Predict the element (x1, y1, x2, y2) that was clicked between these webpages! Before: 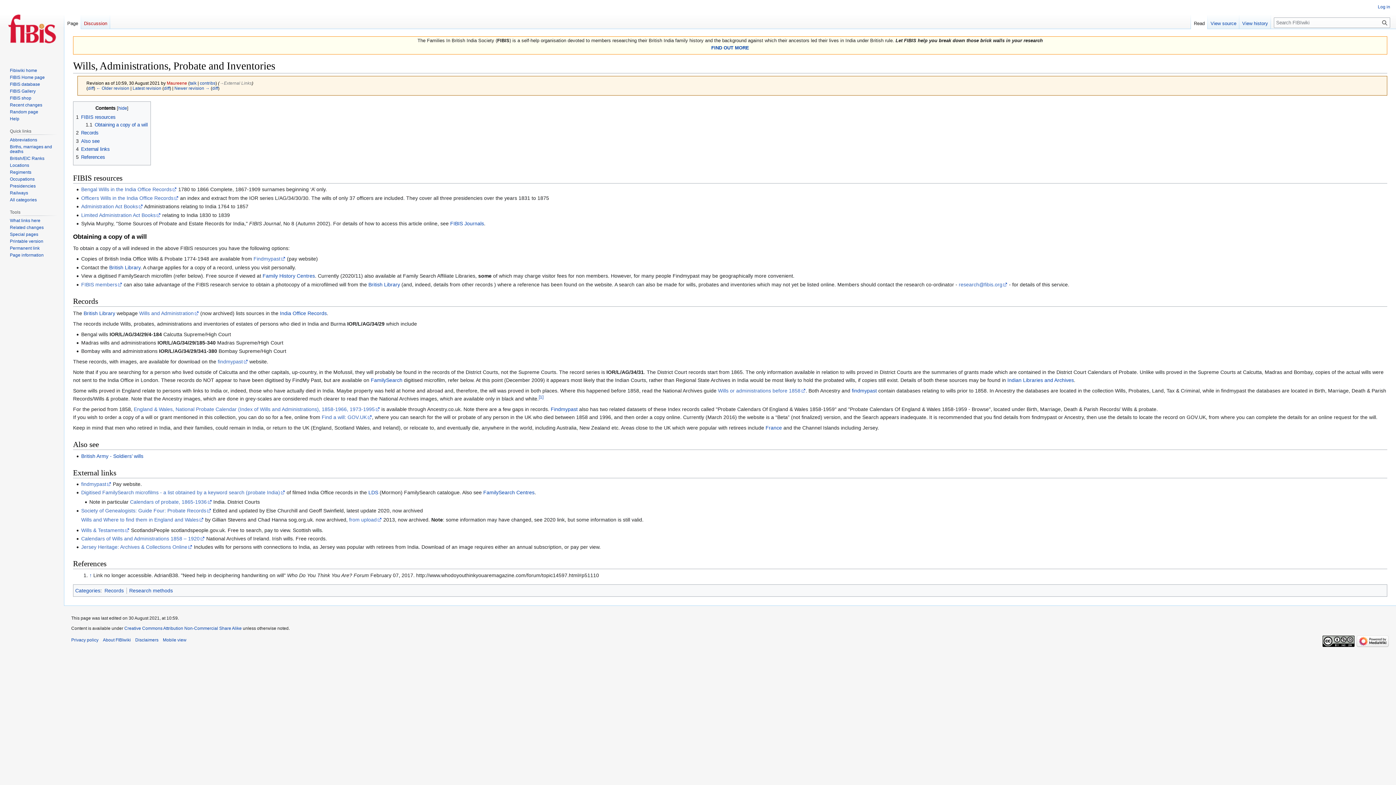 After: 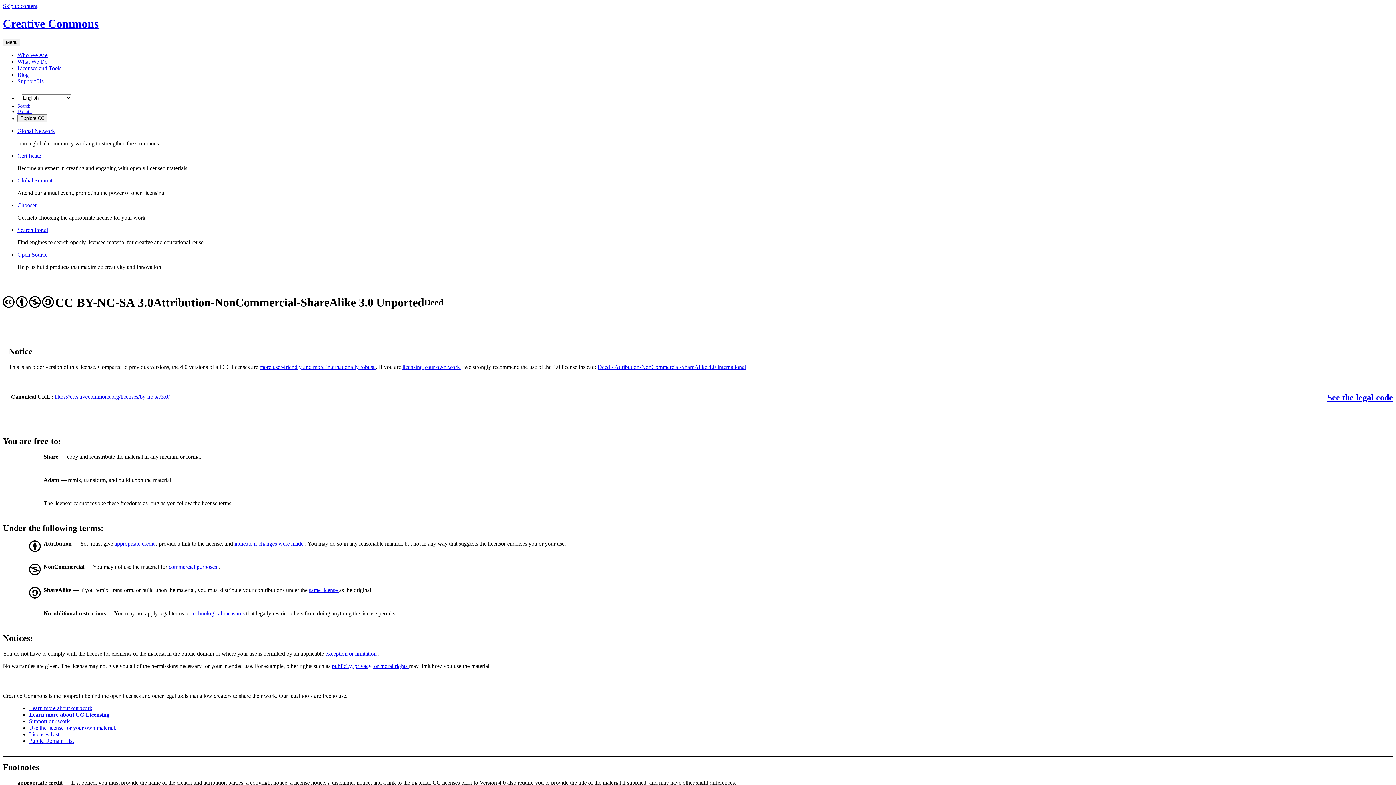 Action: bbox: (124, 626, 241, 631) label: Creative Commons Attribution Non-Commercial Share Alike